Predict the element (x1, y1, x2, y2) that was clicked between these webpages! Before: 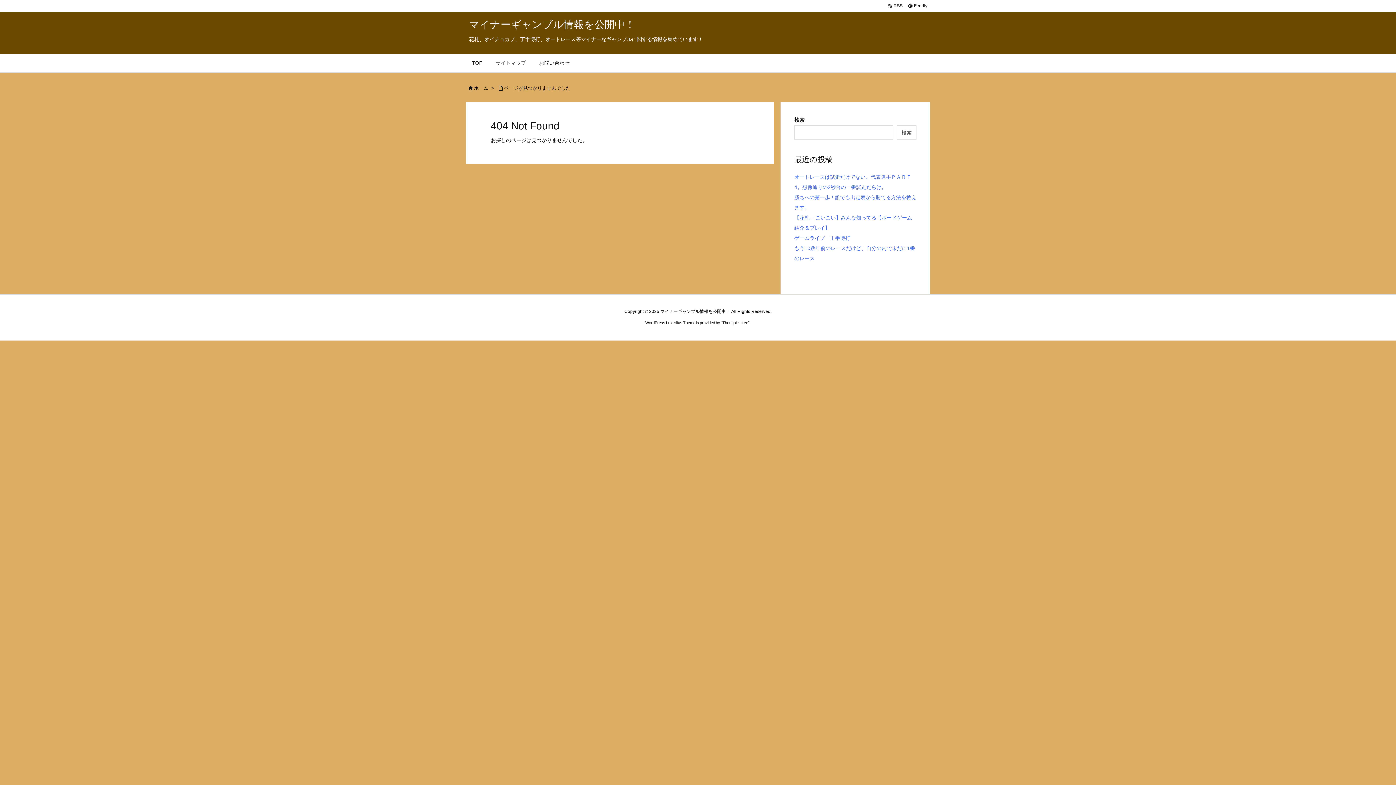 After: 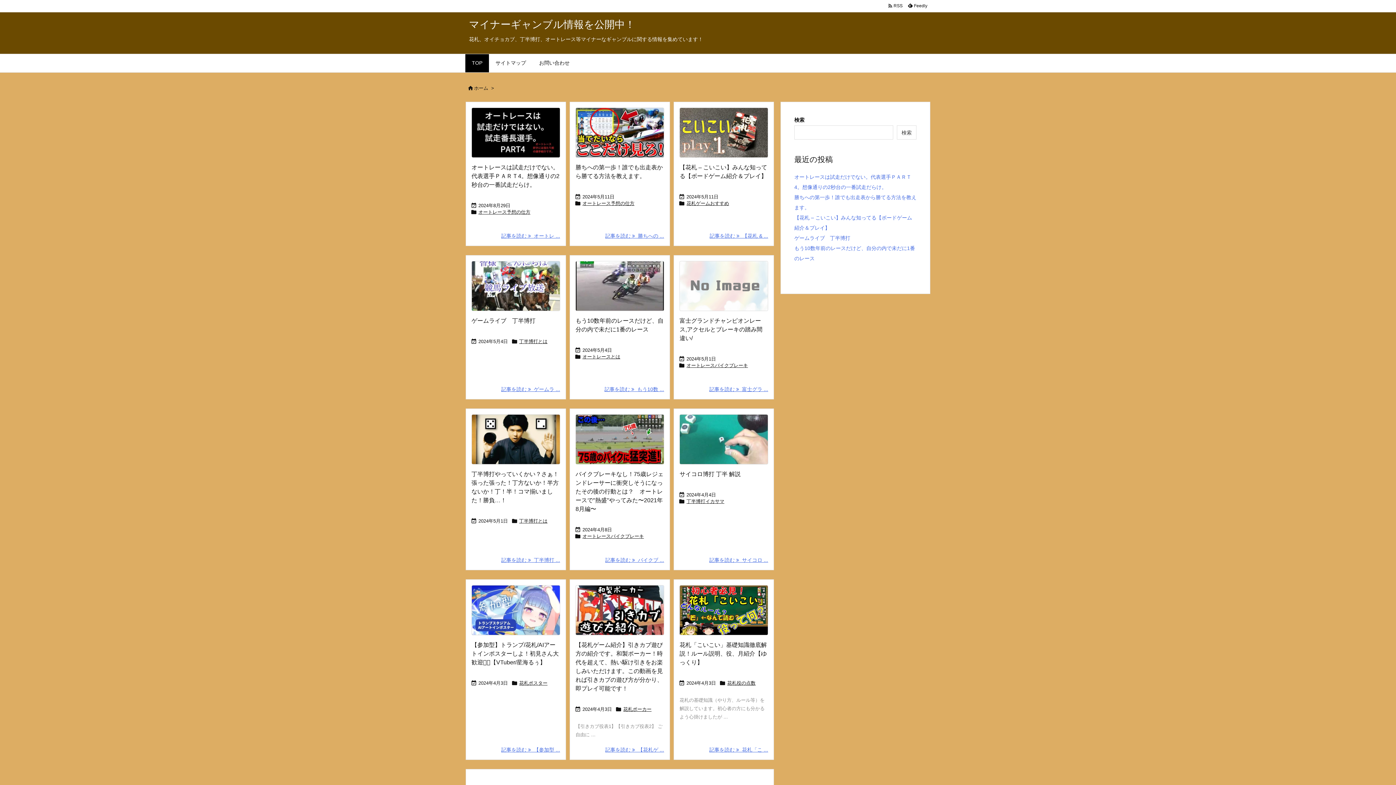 Action: label: TOP bbox: (465, 54, 489, 72)